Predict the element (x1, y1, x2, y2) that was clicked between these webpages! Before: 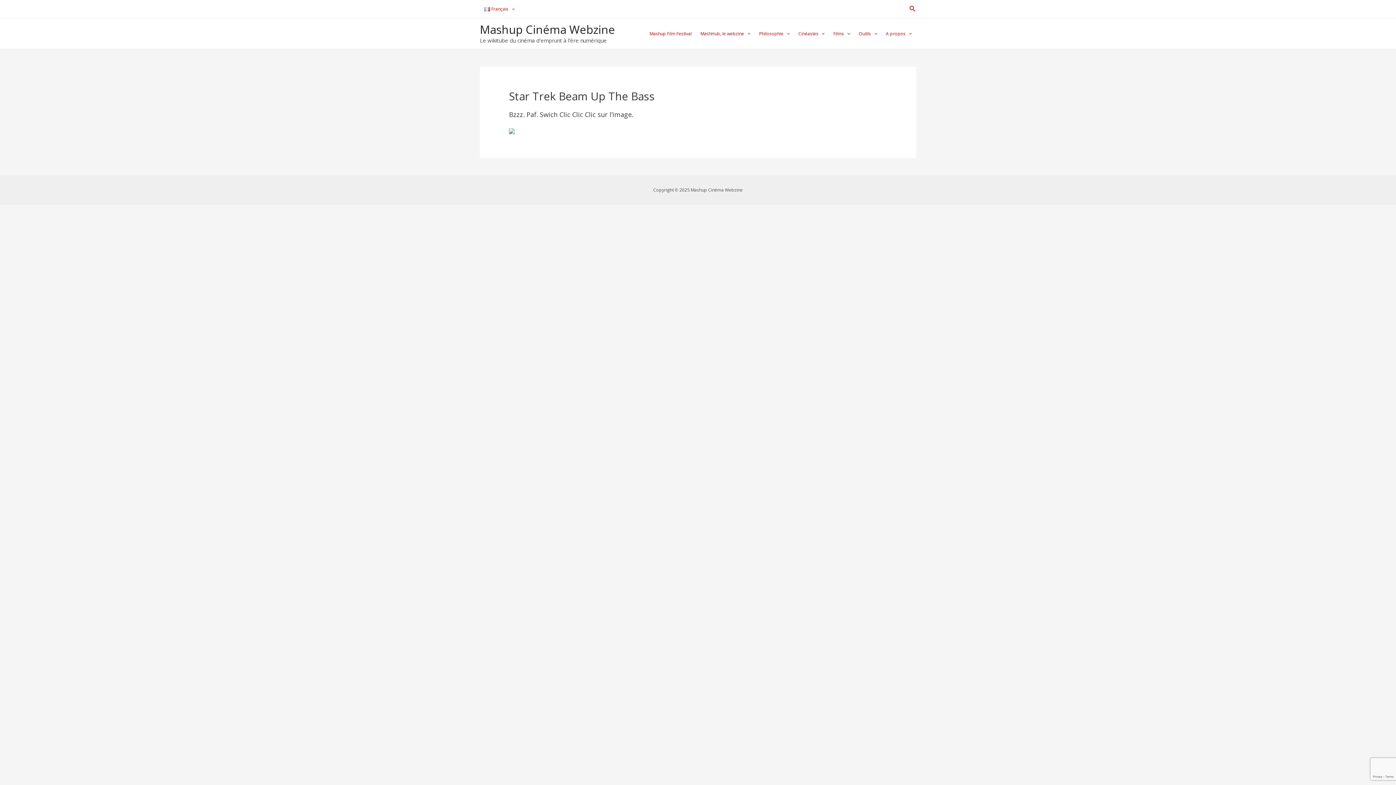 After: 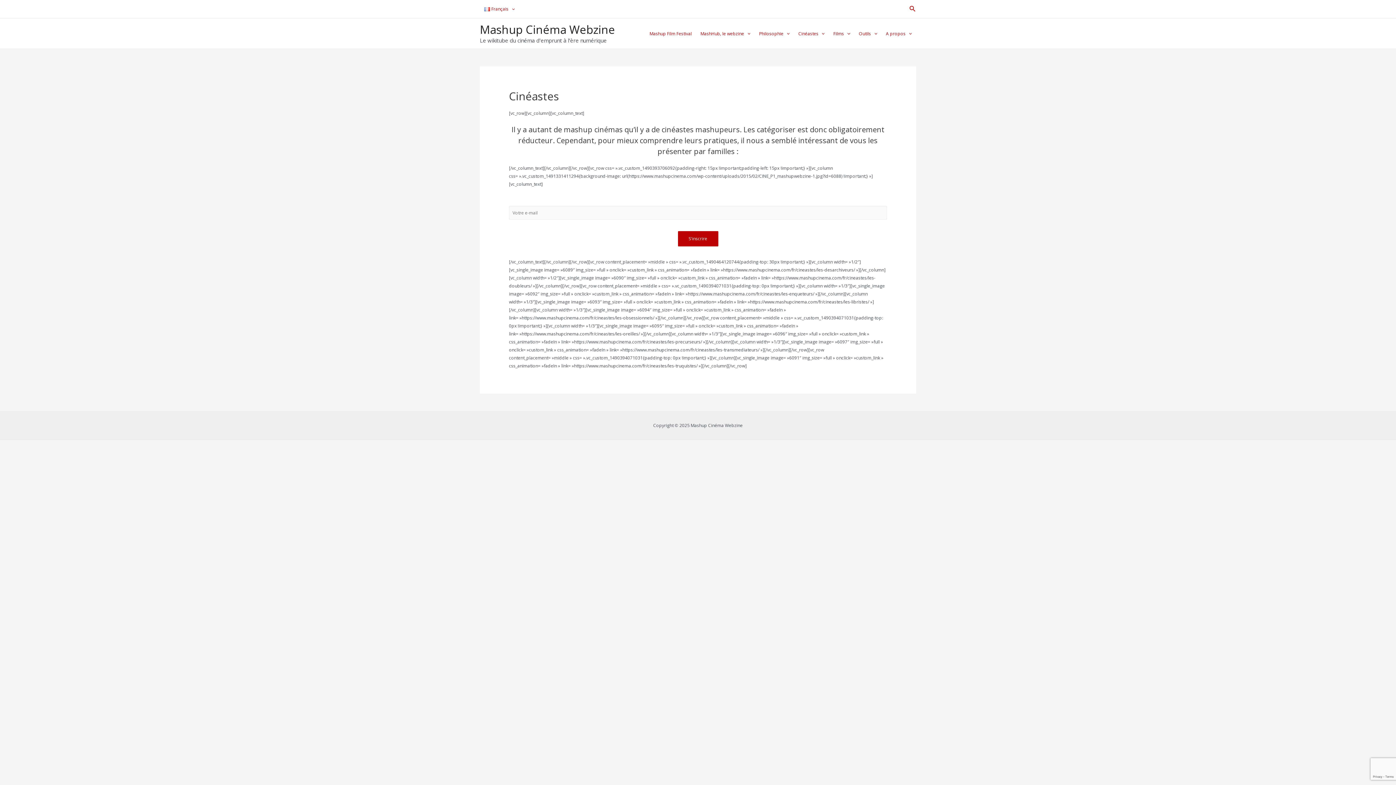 Action: label: Cinéastes bbox: (794, 20, 829, 46)